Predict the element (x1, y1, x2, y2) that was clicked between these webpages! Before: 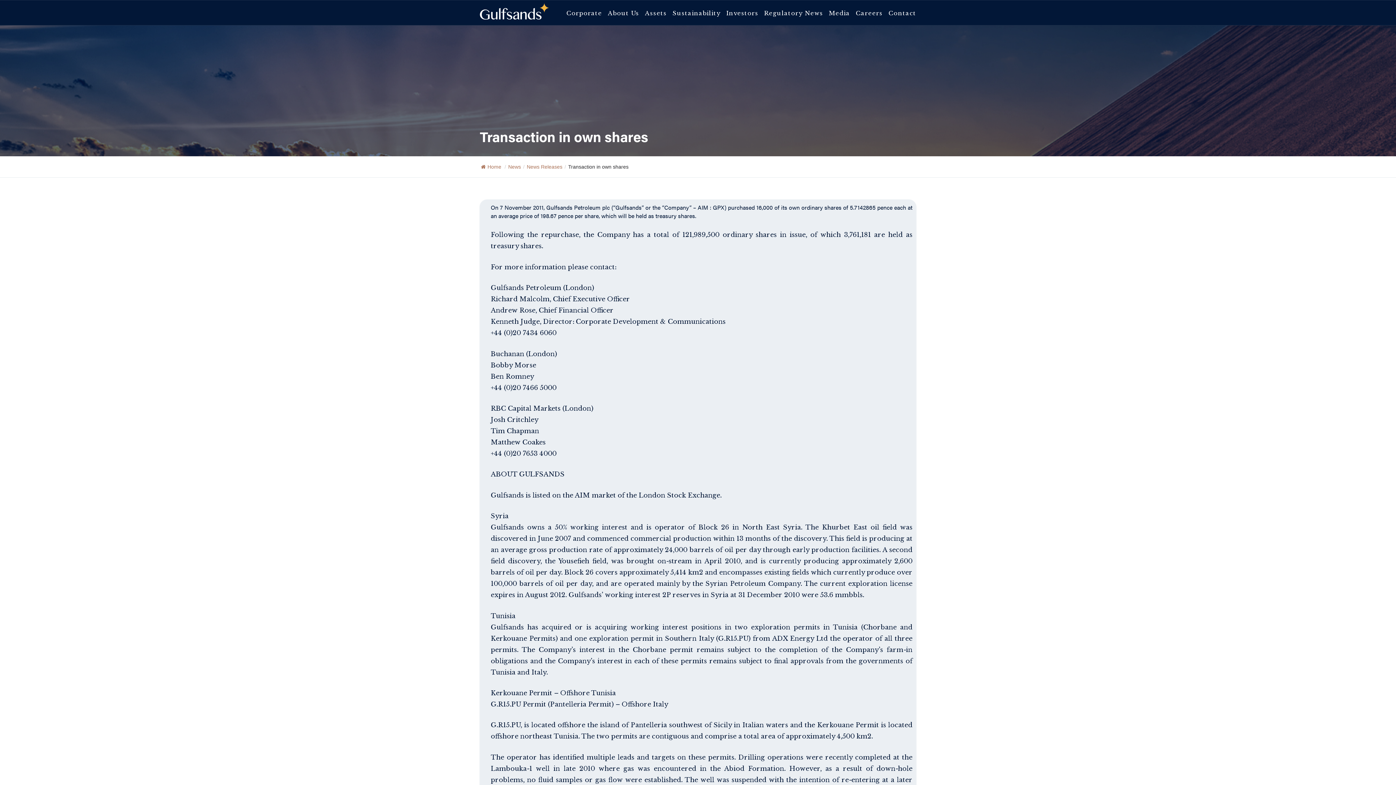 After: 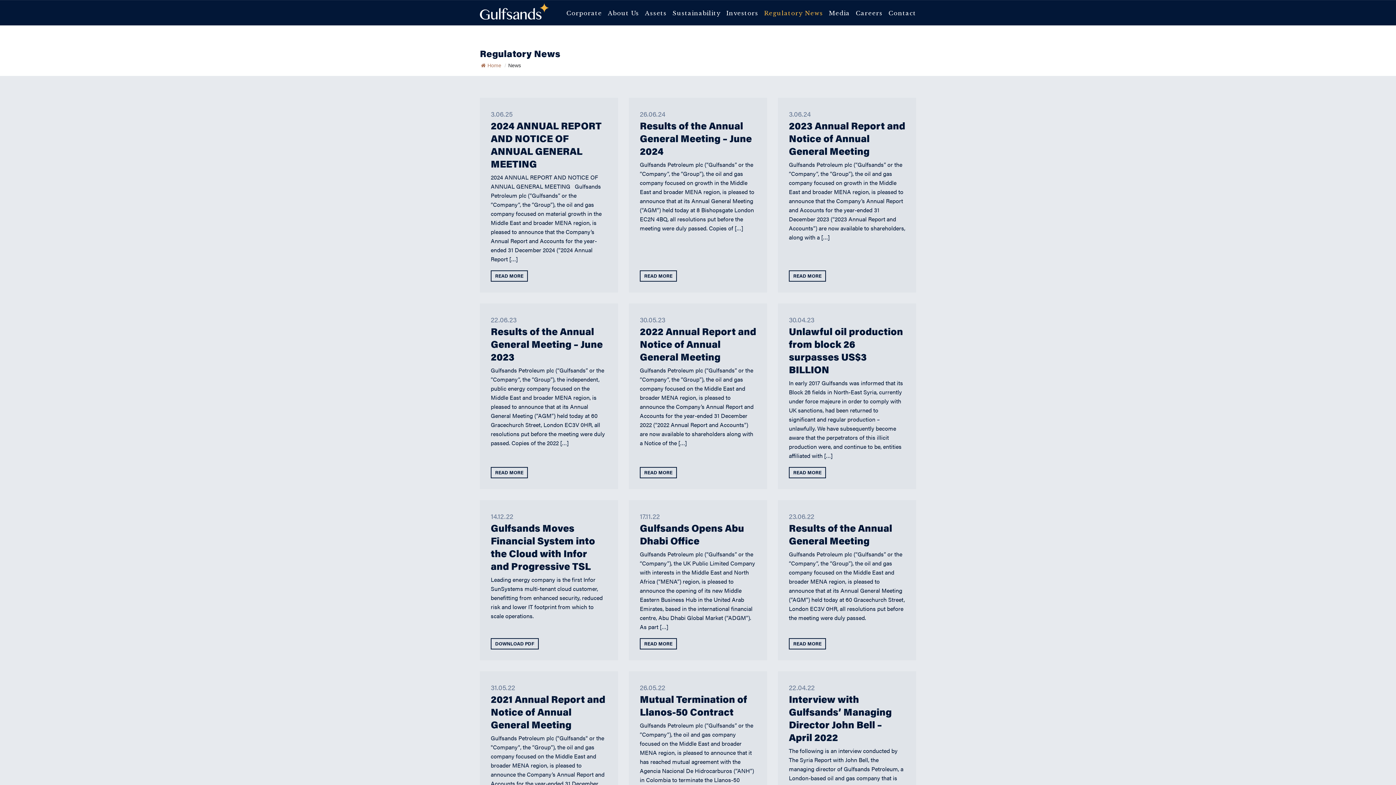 Action: bbox: (508, 164, 521, 169) label: News